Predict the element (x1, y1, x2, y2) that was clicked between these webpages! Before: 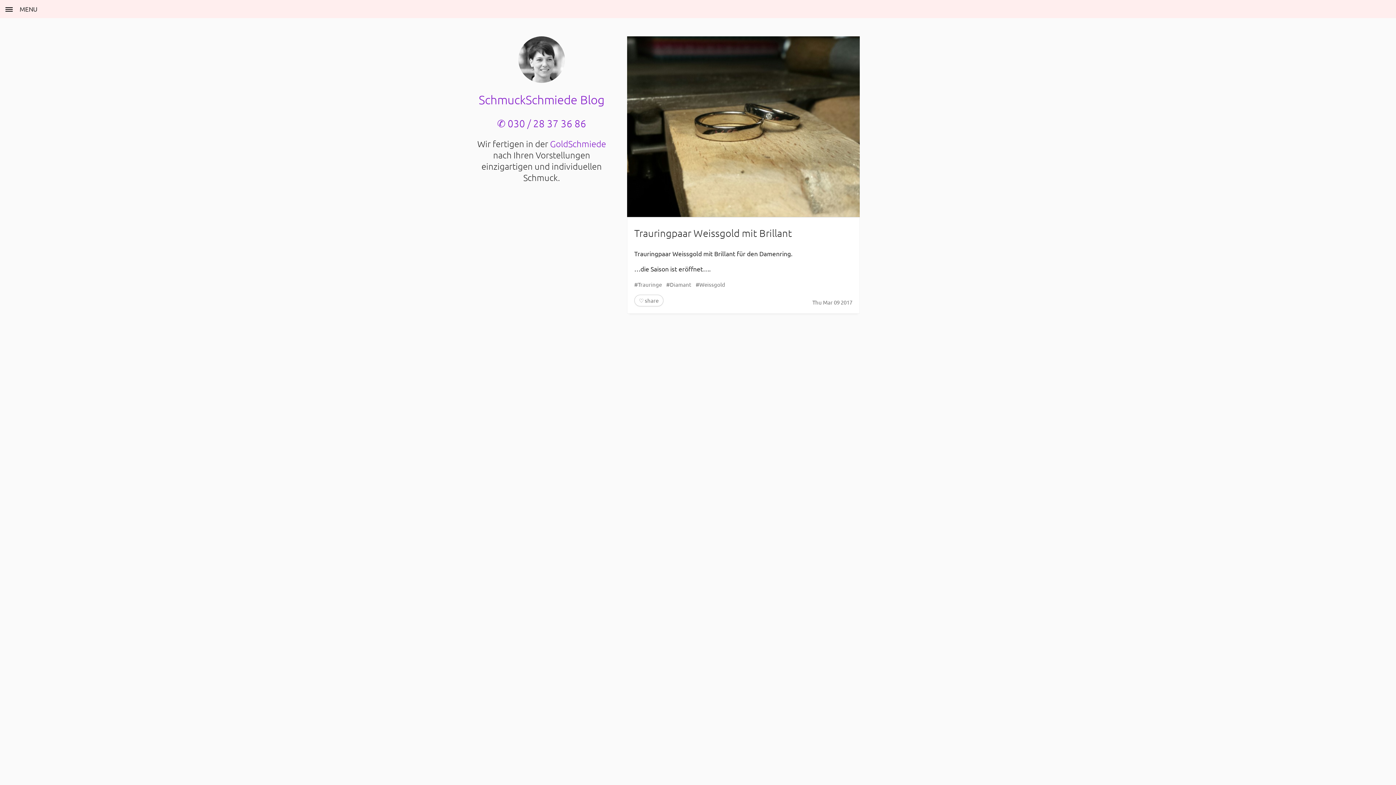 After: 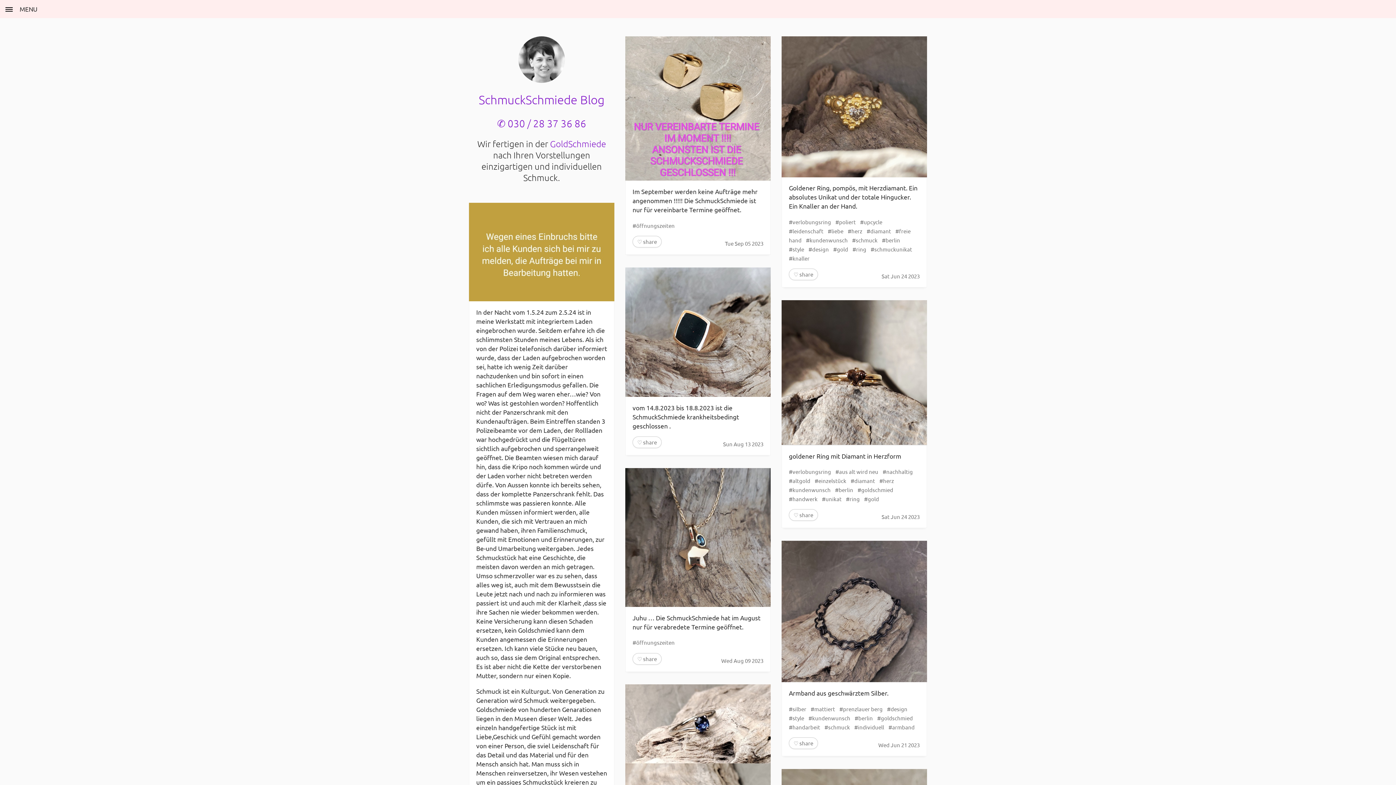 Action: bbox: (469, 36, 614, 82)